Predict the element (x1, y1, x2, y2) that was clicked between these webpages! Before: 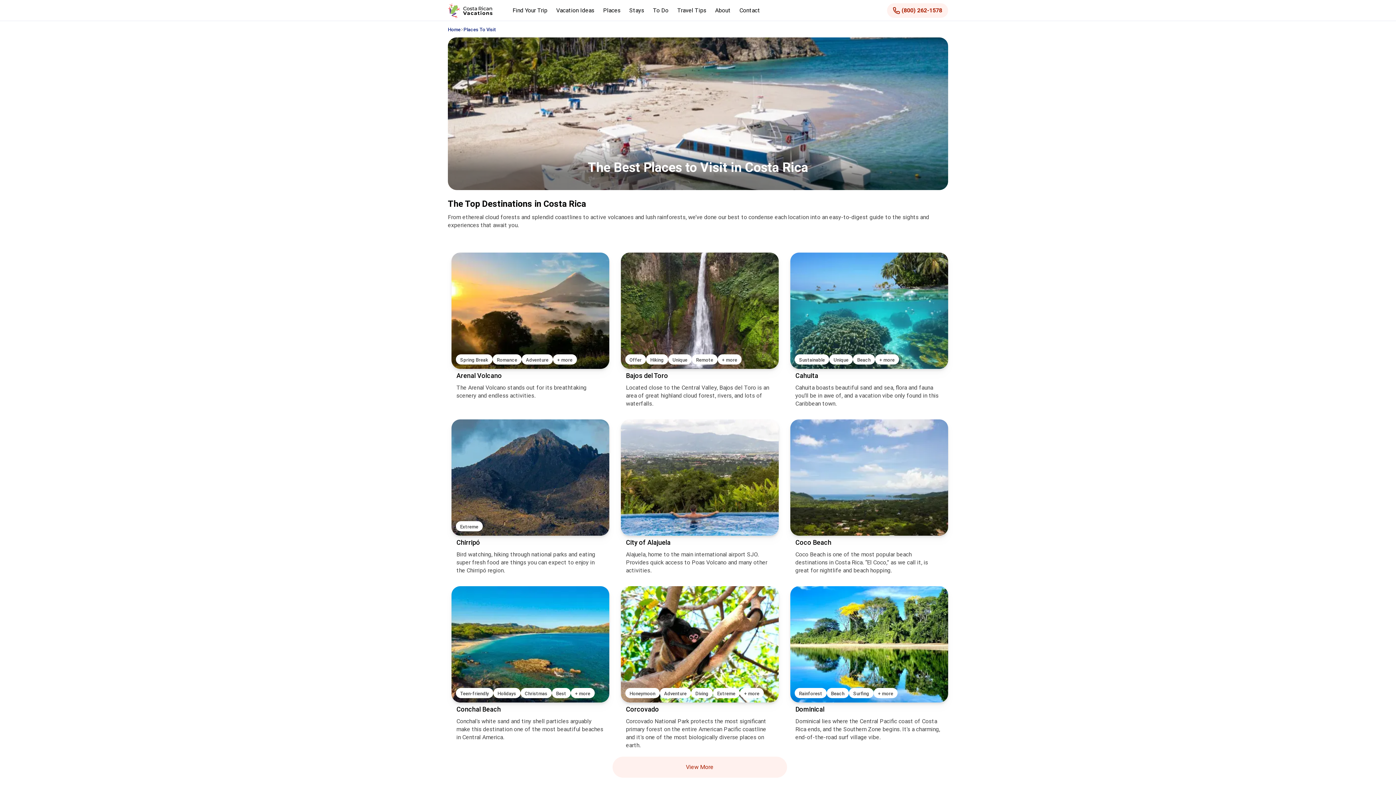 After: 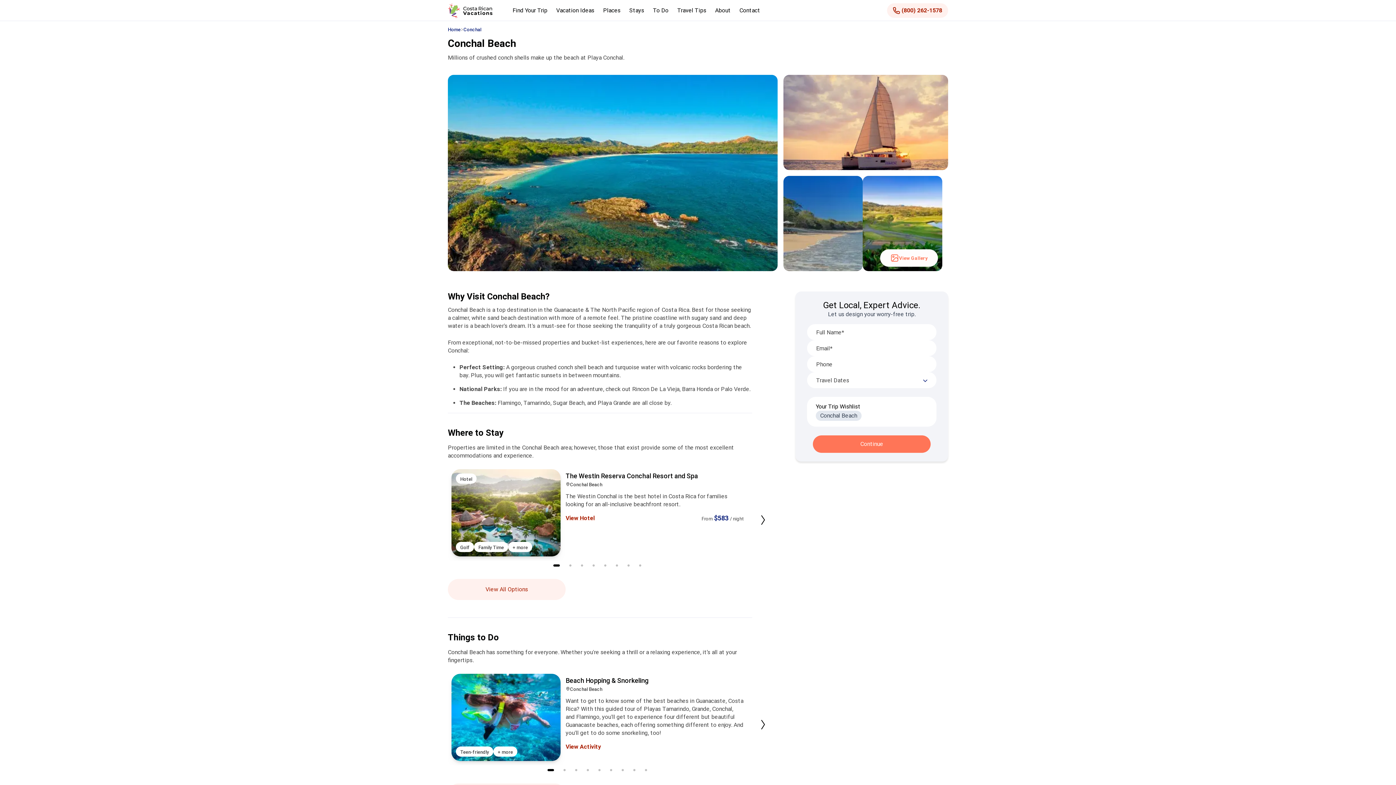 Action: bbox: (451, 586, 609, 749) label: Teen-friendly
Holidays
Christmas
Best
+ more
Conchal Beach

Conchal's white sand and tiny shell particles arguably make this destination one of the most beautiful beaches in Central America.